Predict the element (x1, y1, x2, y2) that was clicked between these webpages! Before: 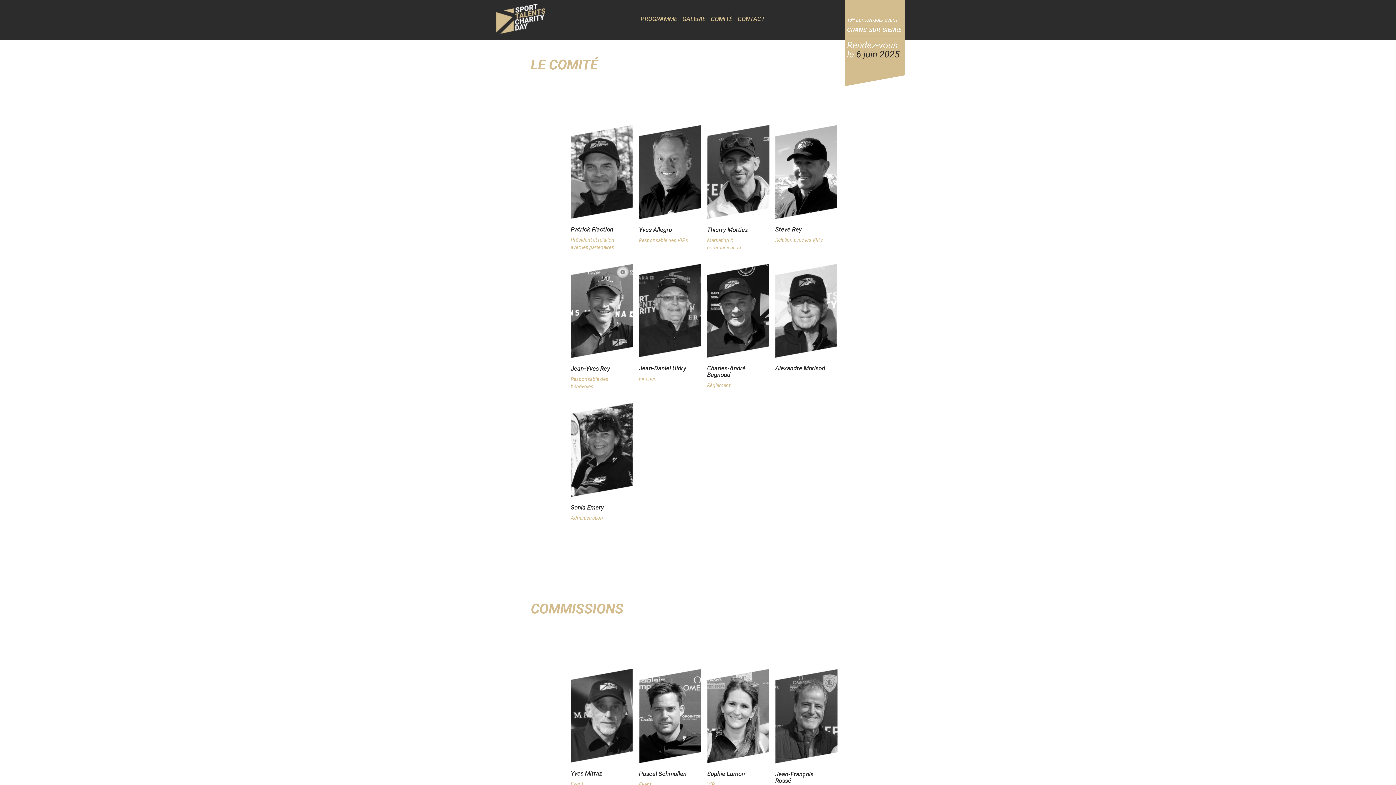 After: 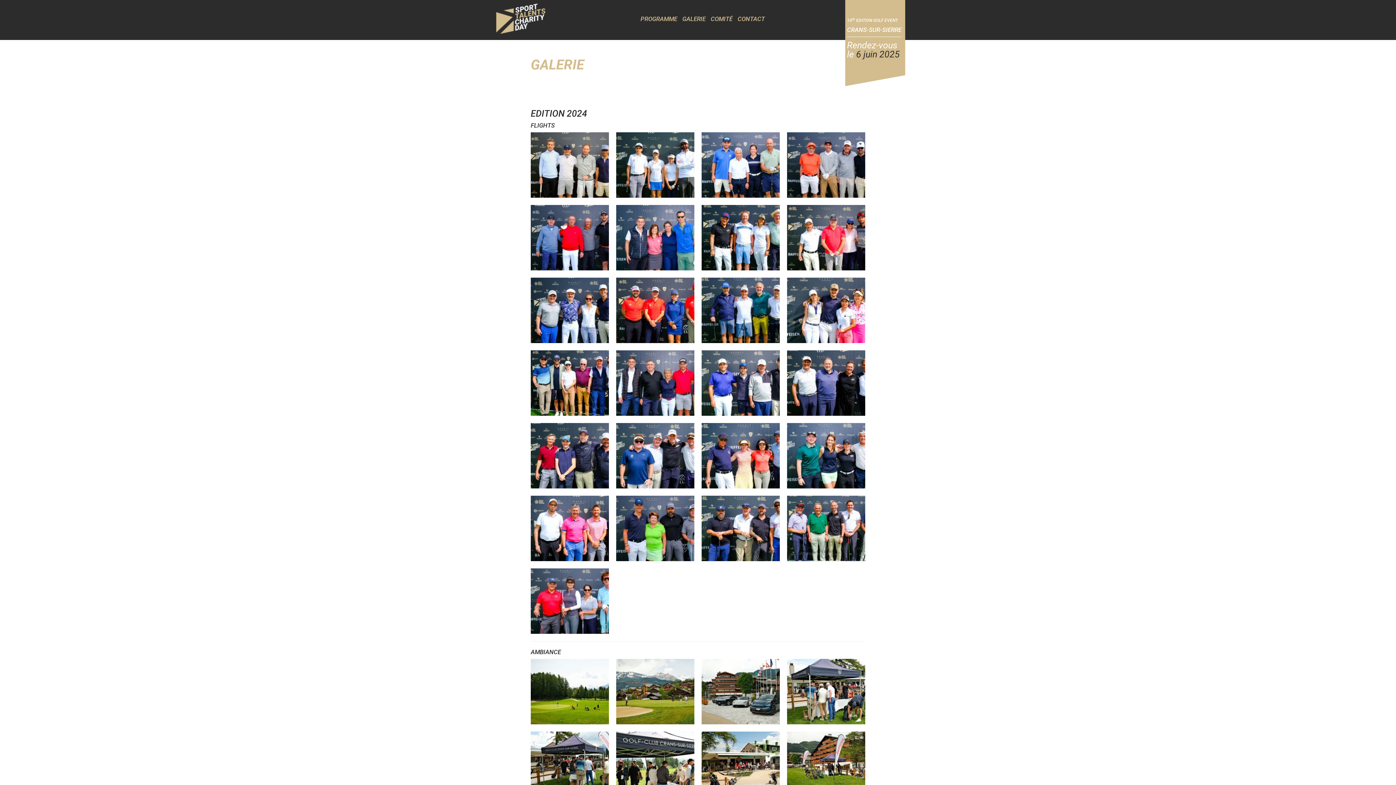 Action: label: GALERIE bbox: (680, 10, 708, 26)